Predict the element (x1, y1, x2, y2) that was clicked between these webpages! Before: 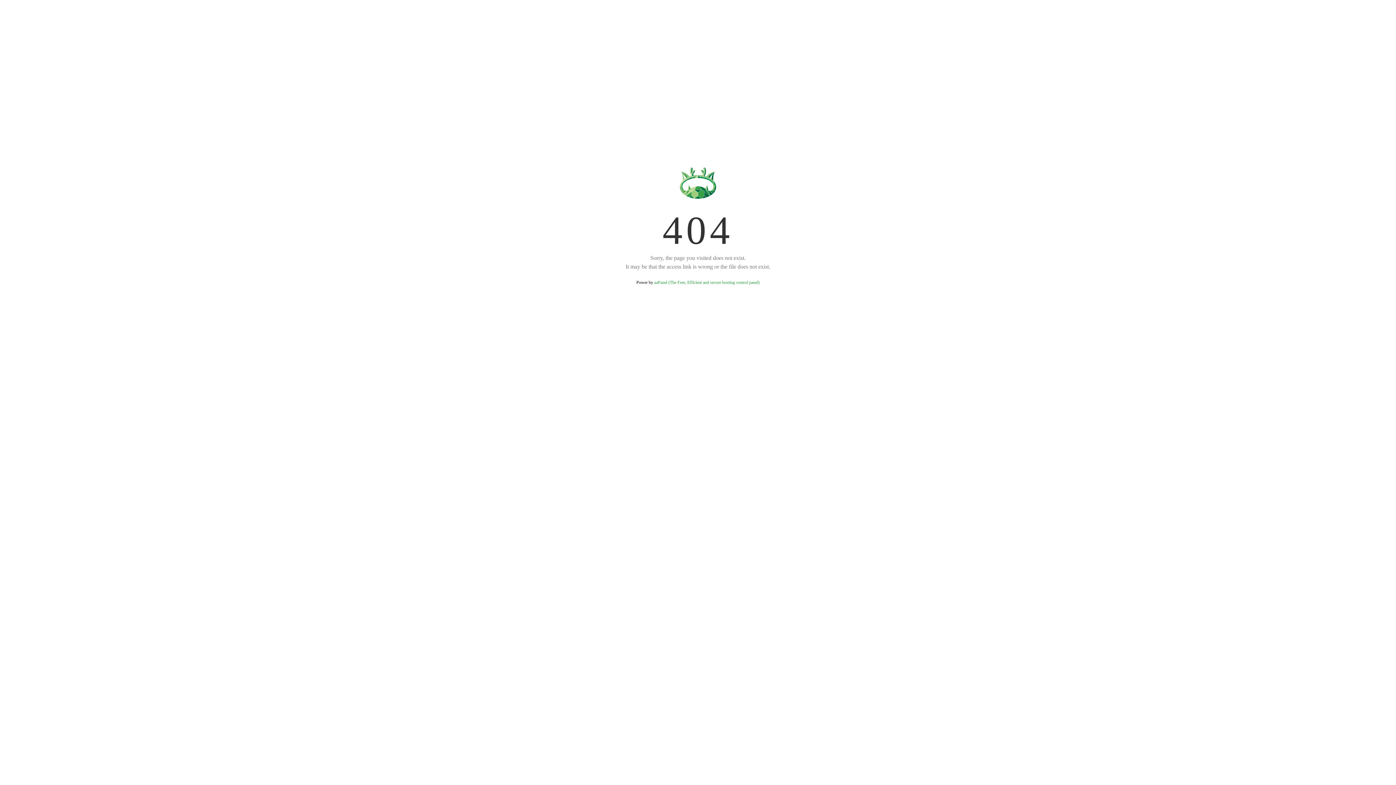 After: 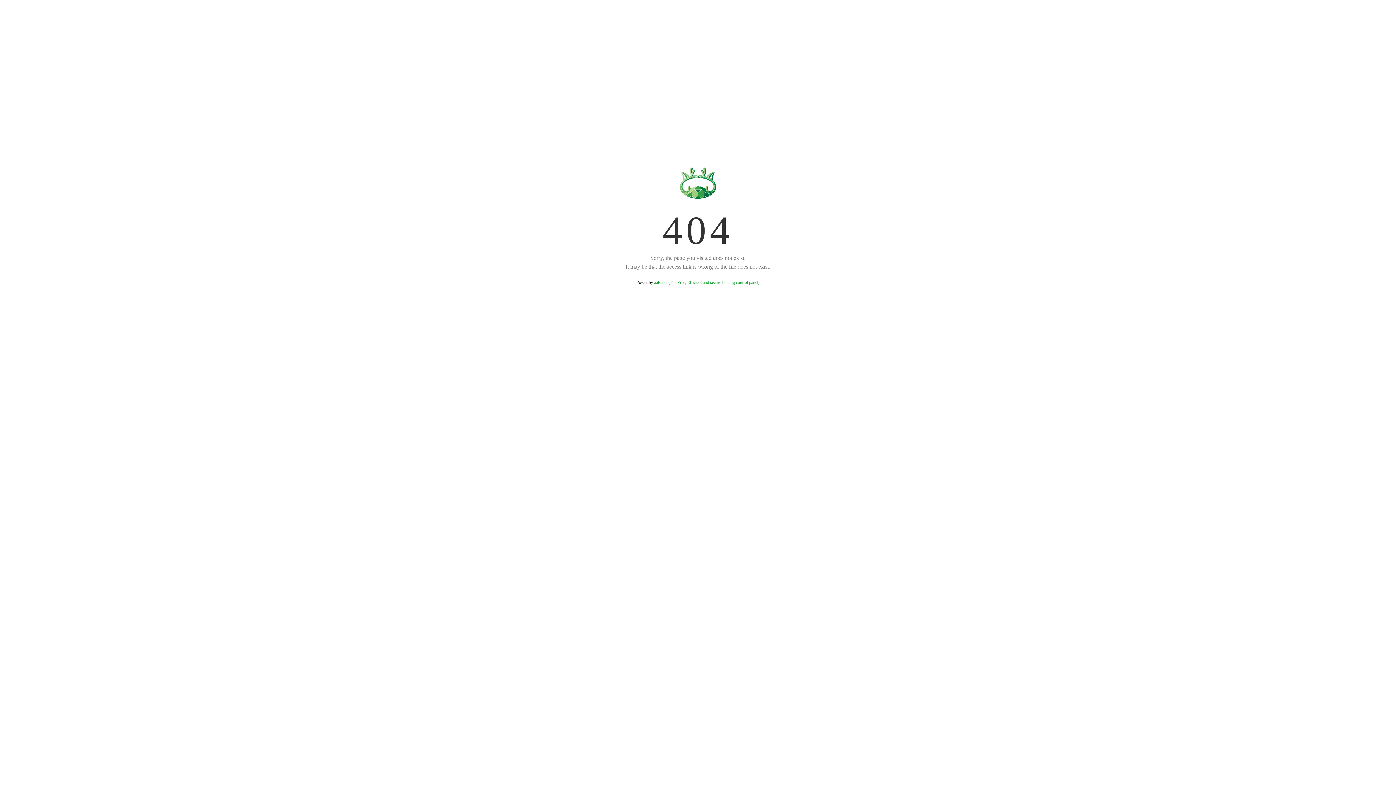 Action: bbox: (654, 280, 759, 285) label: aaPanel (The Free, Efficient and secure hosting control panel)